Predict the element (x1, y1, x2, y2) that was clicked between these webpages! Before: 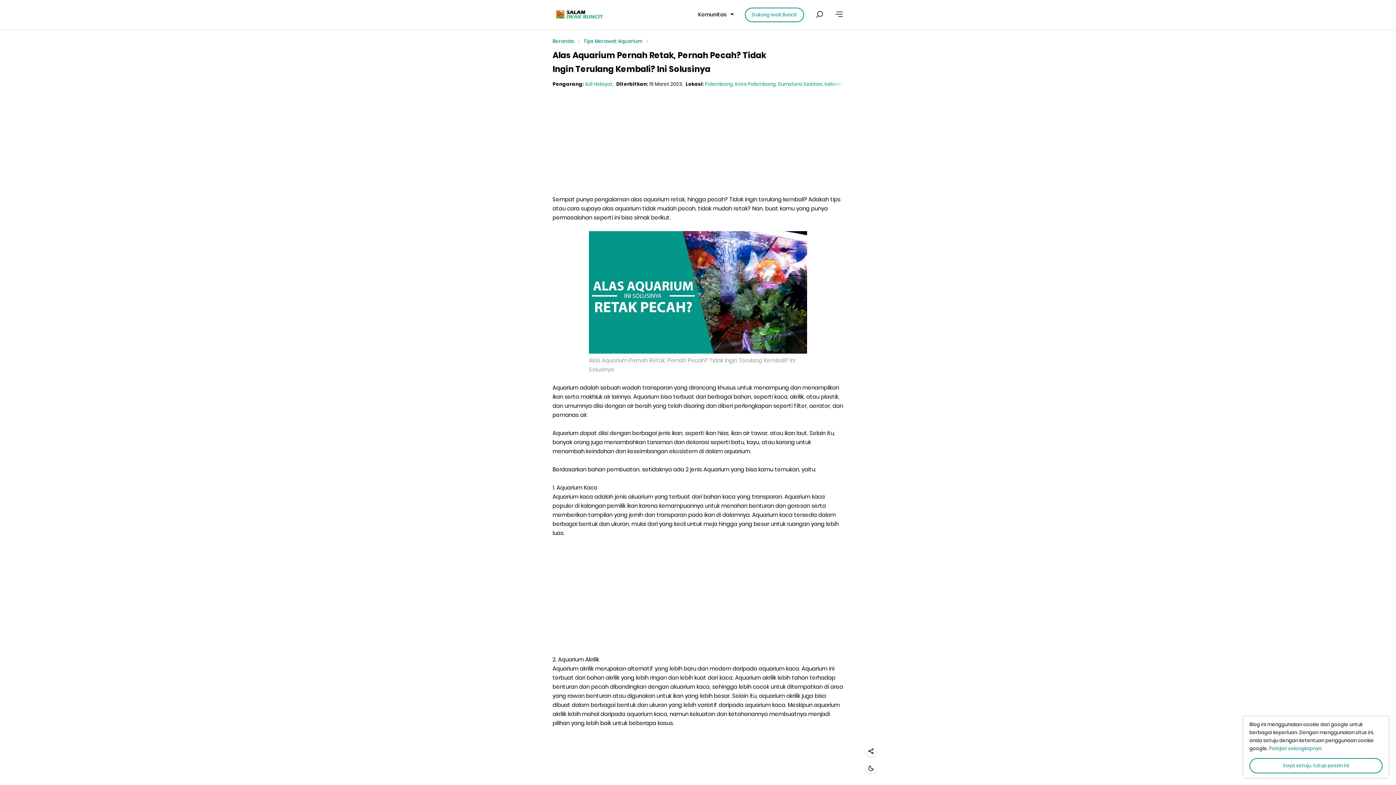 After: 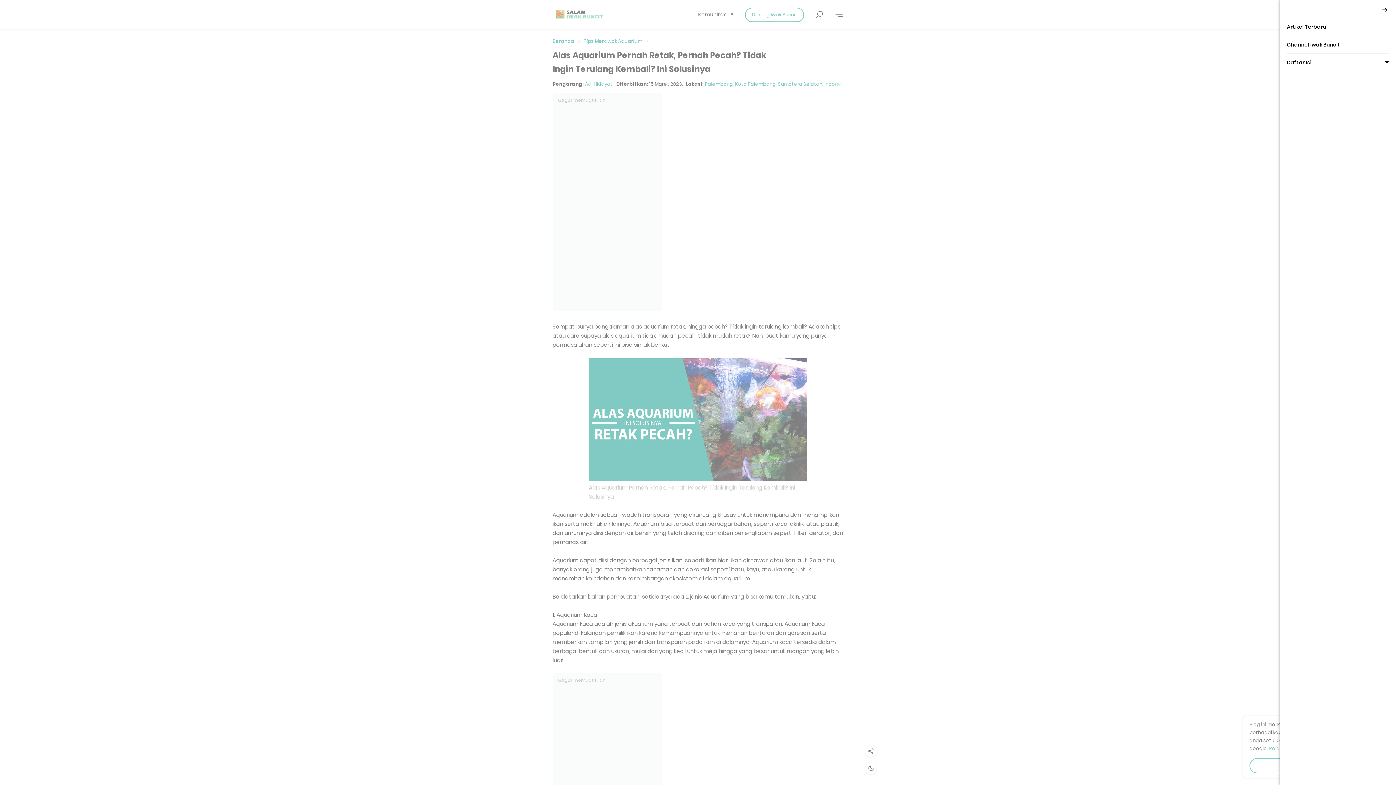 Action: bbox: (834, 5, 843, 23) label: Lainnya